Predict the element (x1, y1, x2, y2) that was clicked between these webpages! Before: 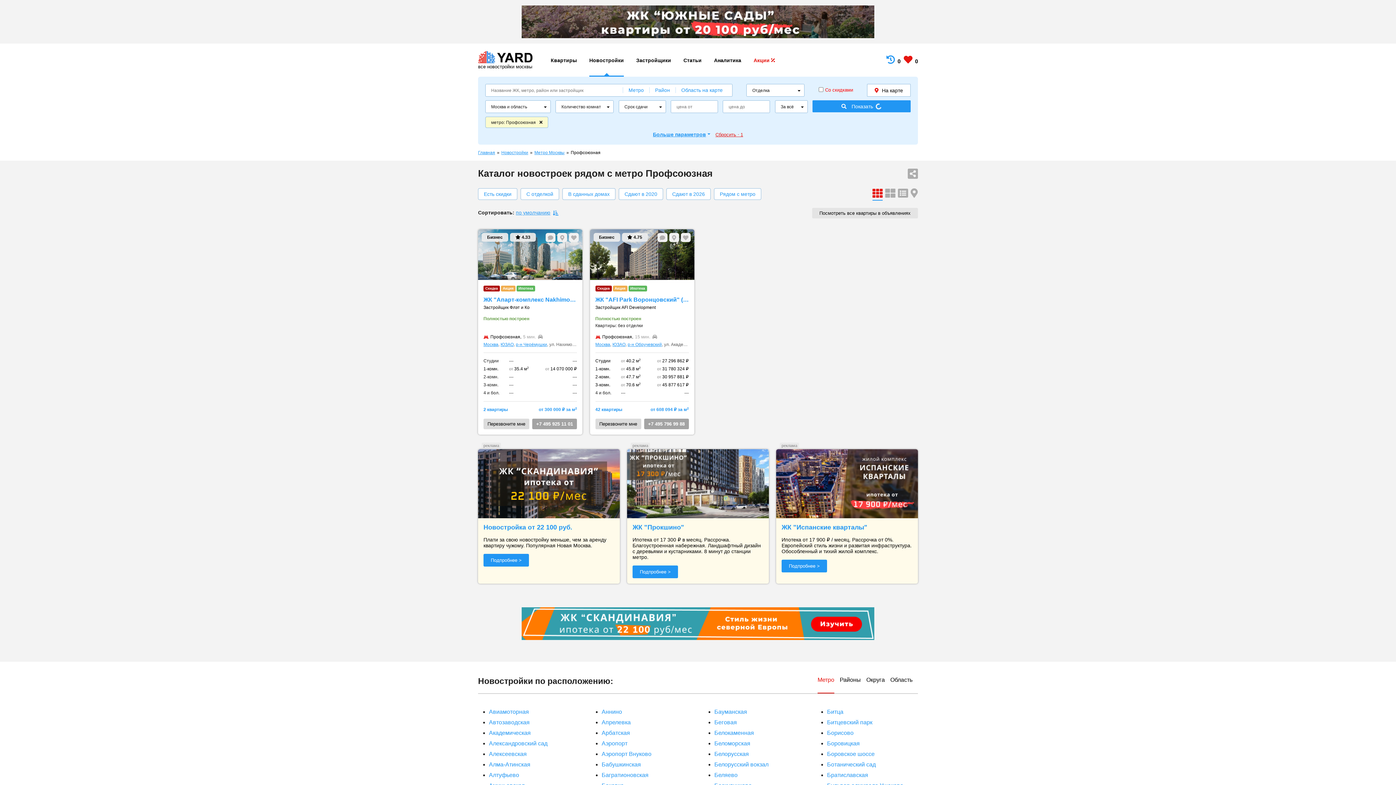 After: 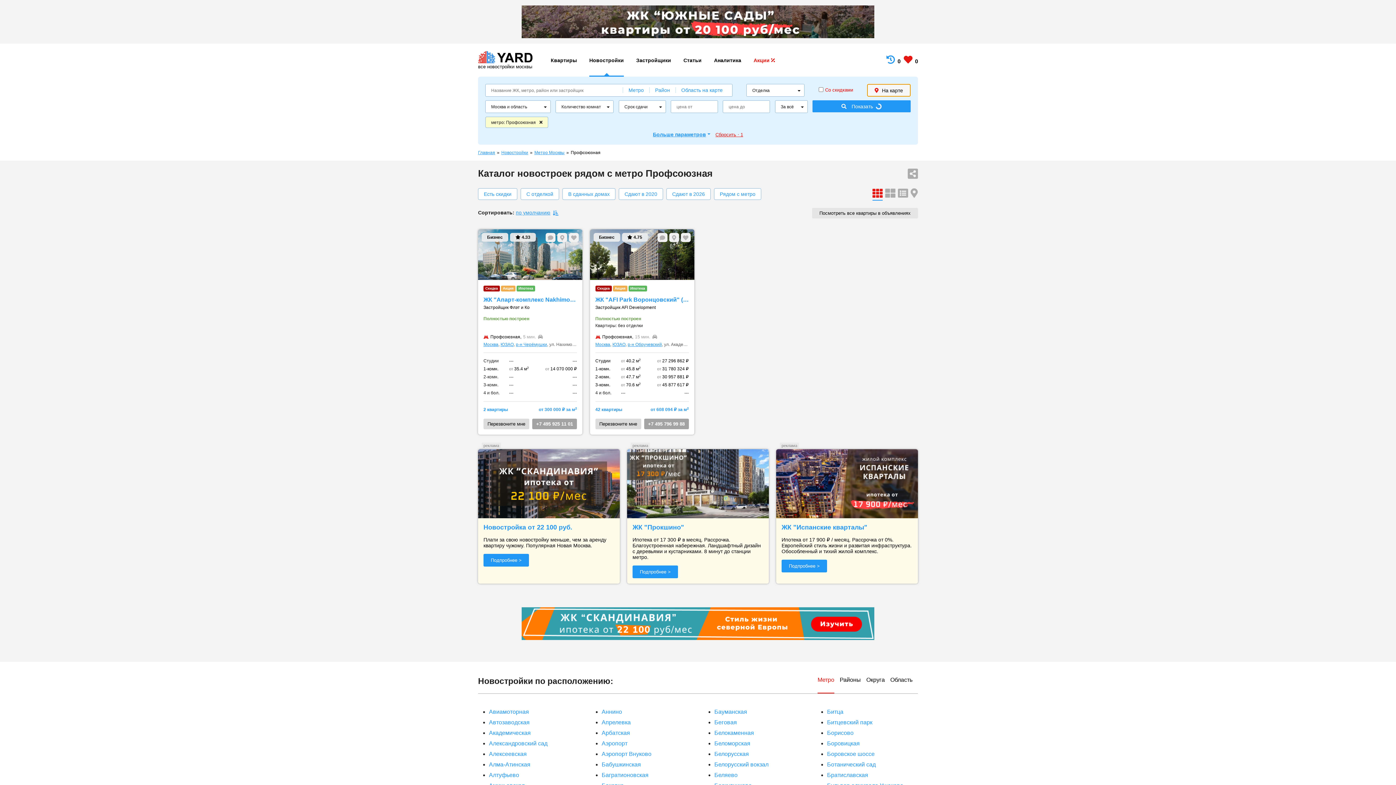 Action: label:  На карте bbox: (867, 84, 910, 96)